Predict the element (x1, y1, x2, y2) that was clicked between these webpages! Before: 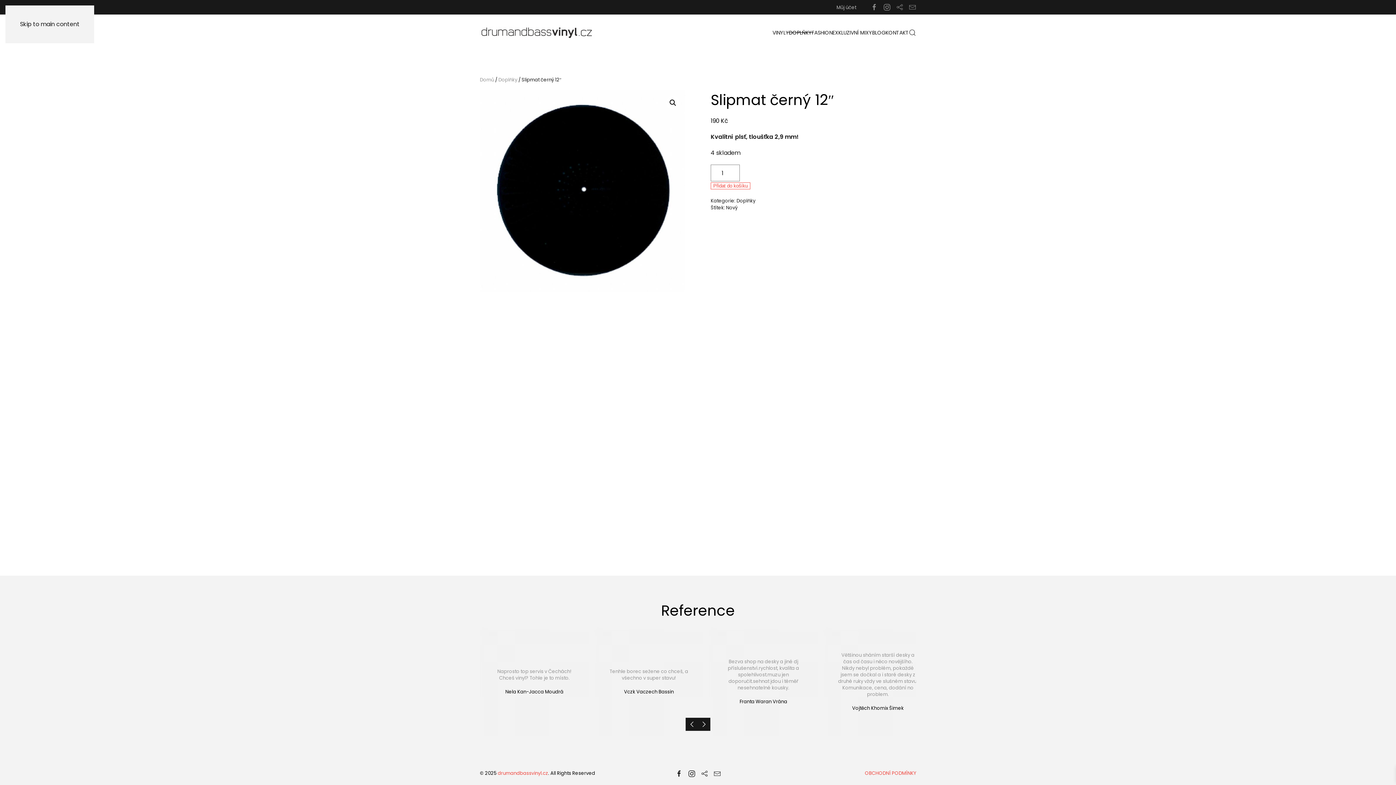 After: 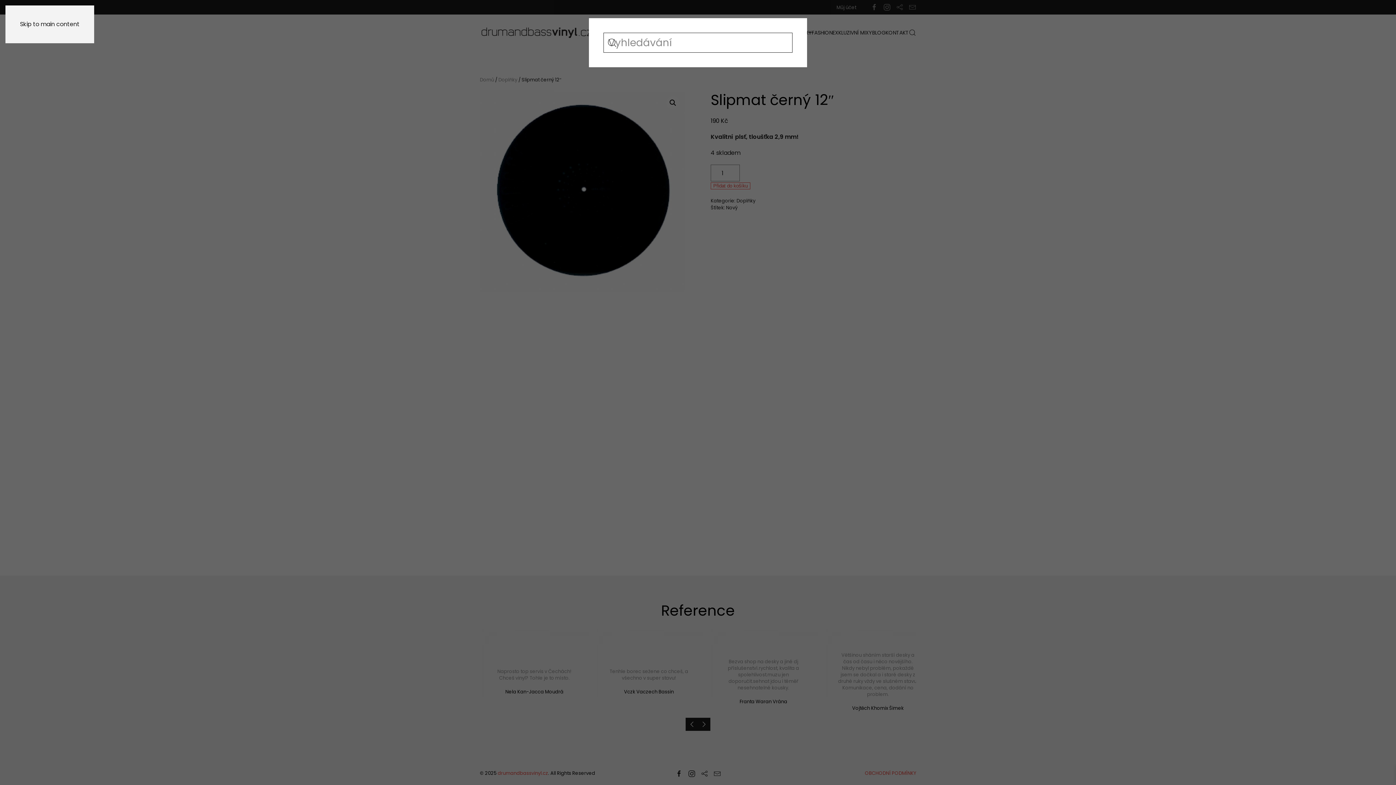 Action: bbox: (909, 14, 916, 51) label: Open Search